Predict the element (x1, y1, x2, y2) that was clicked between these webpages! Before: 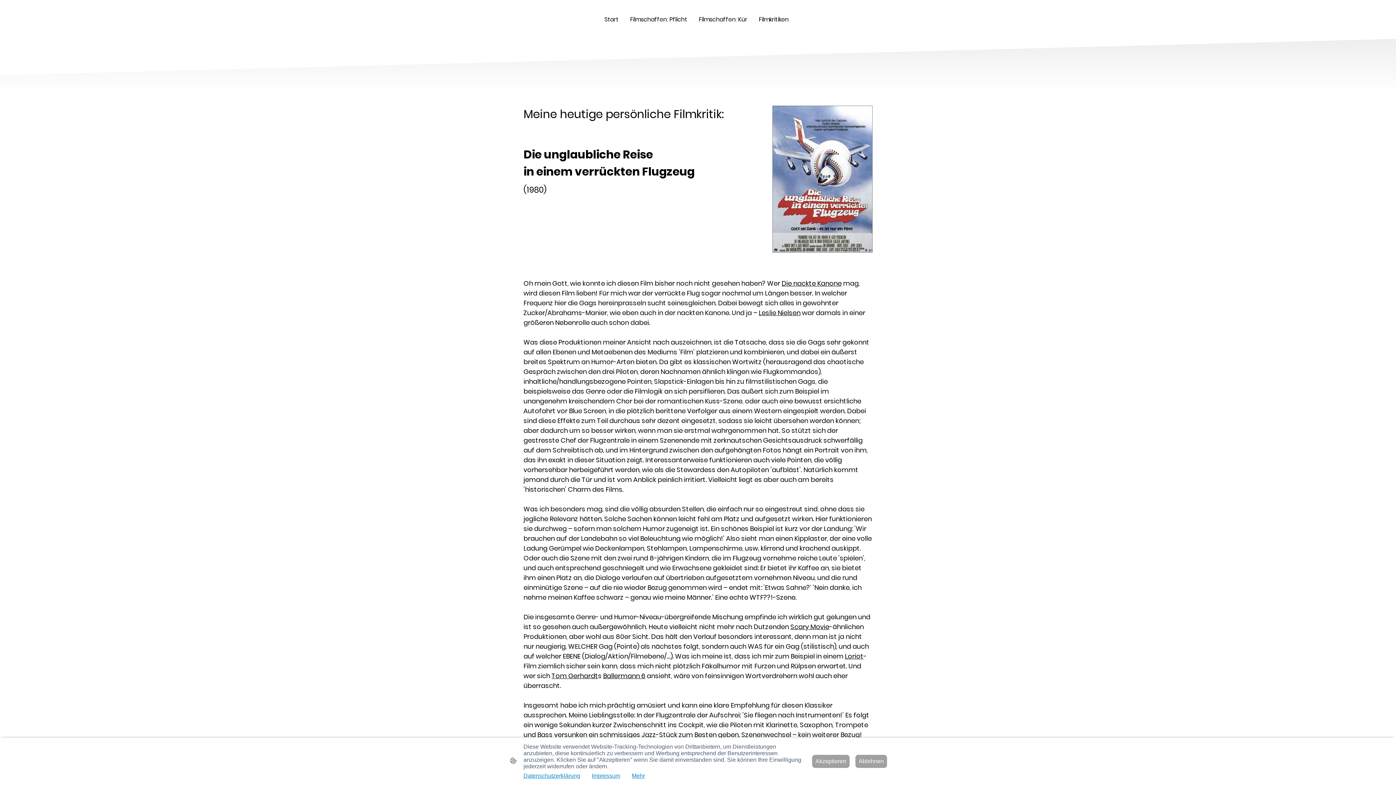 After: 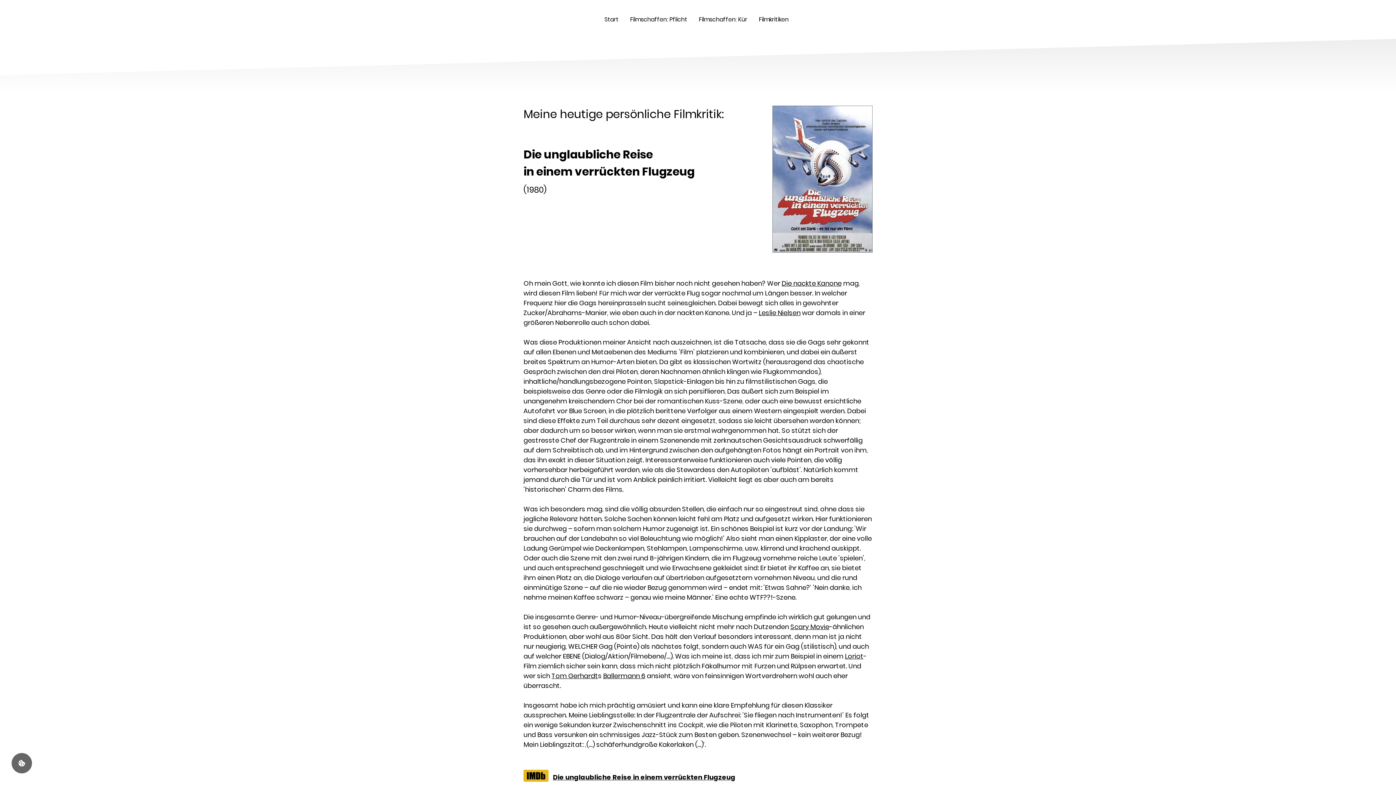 Action: label: Akzeptieren bbox: (812, 755, 849, 768)